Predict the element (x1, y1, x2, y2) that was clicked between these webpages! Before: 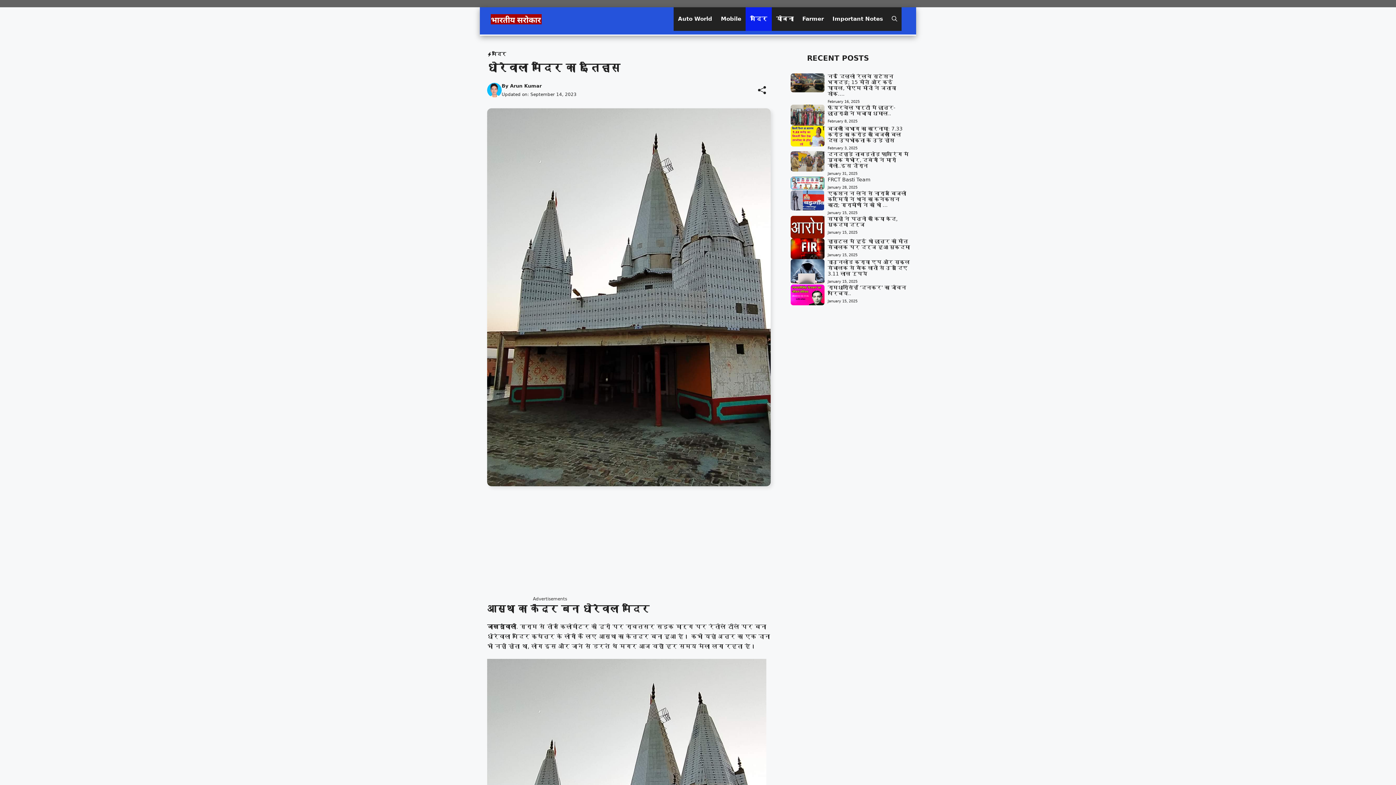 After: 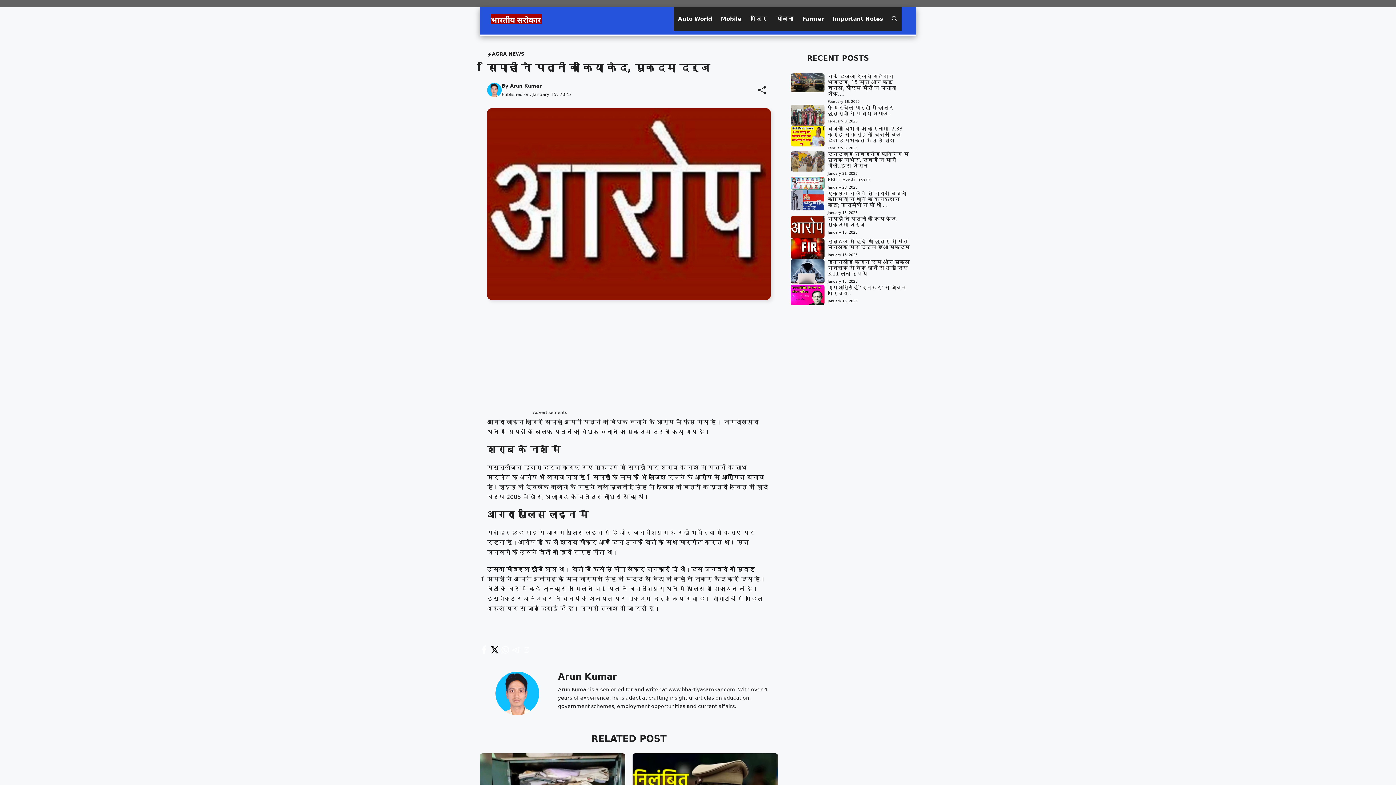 Action: bbox: (827, 215, 897, 227) label: सिपाही ने पत्नी को किया कैद, मुकदमा दर्ज